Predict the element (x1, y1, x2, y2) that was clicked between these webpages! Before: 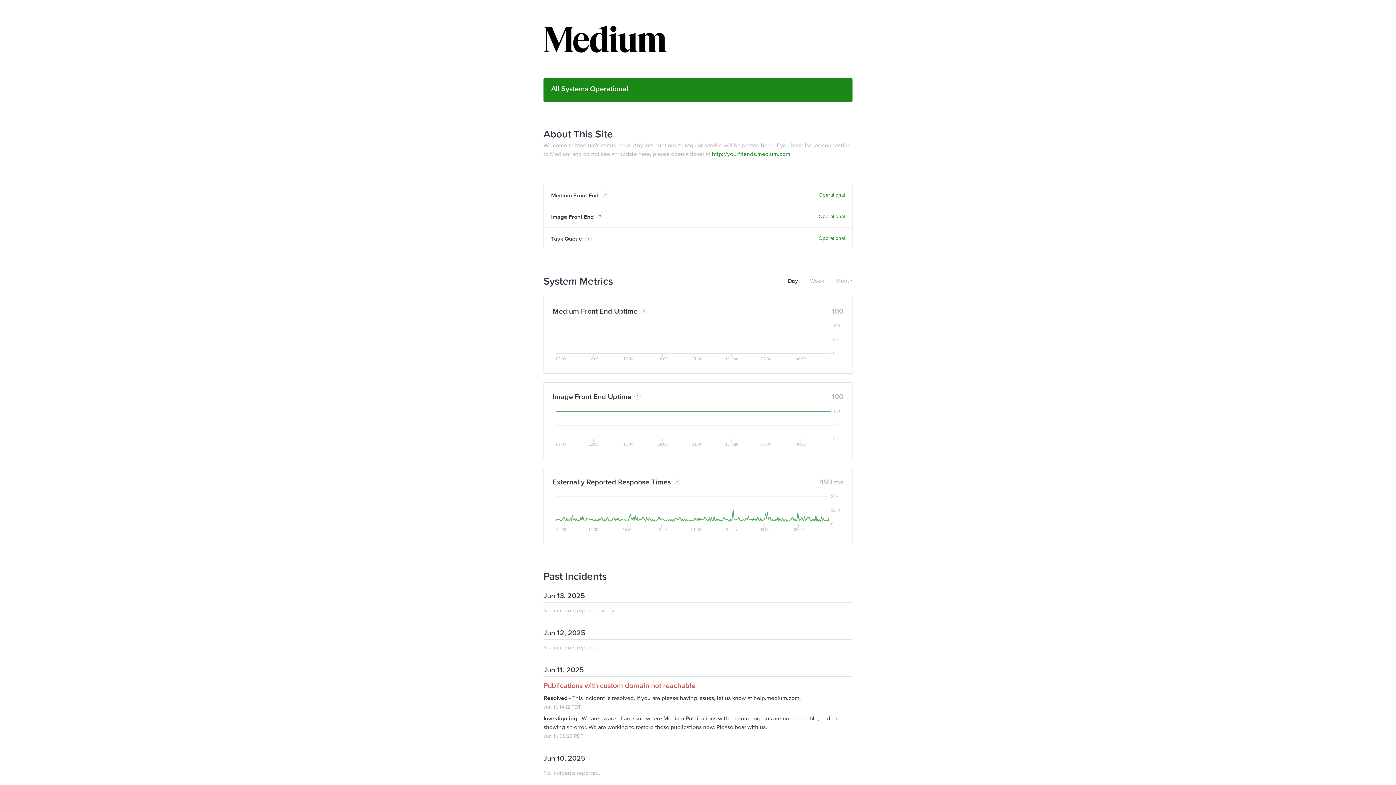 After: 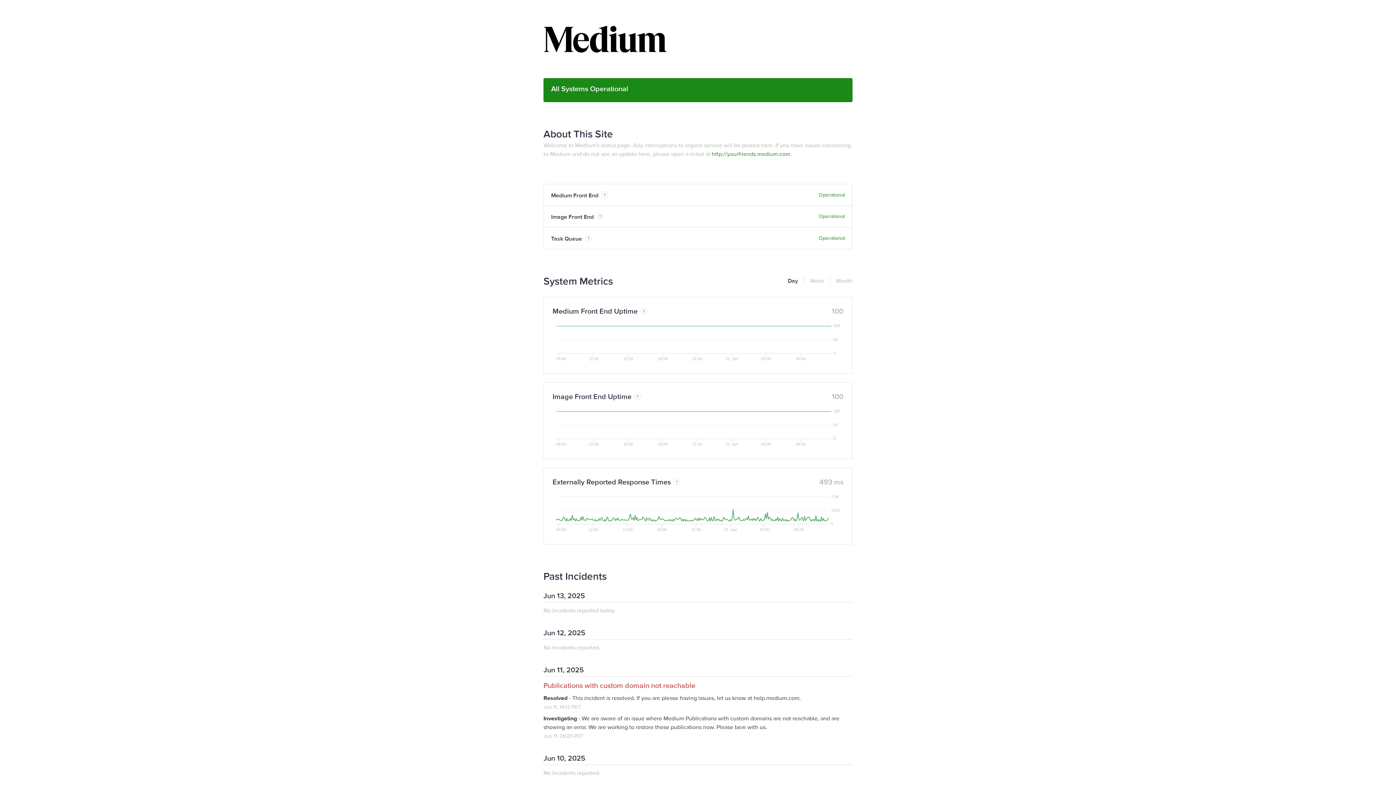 Action: bbox: (788, 276, 798, 285) label: Day